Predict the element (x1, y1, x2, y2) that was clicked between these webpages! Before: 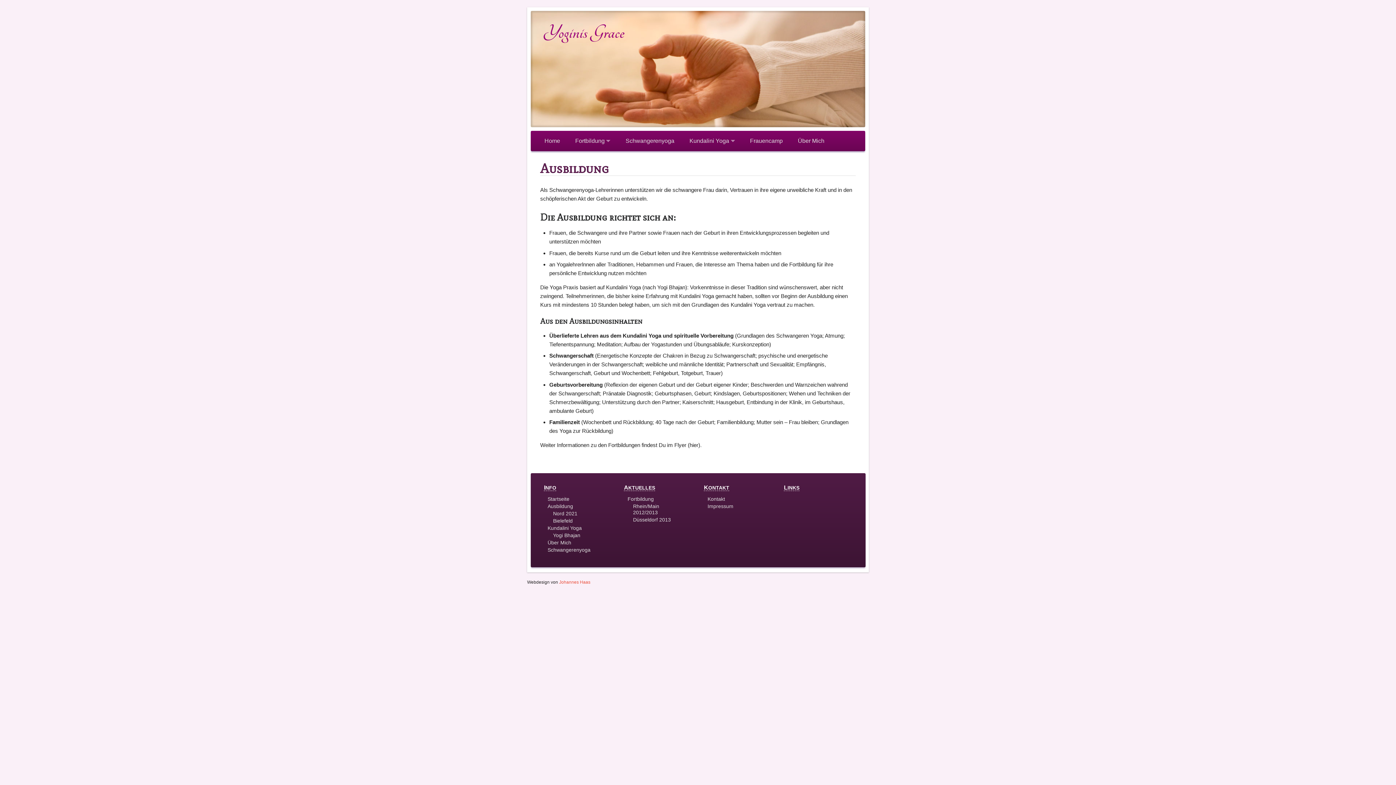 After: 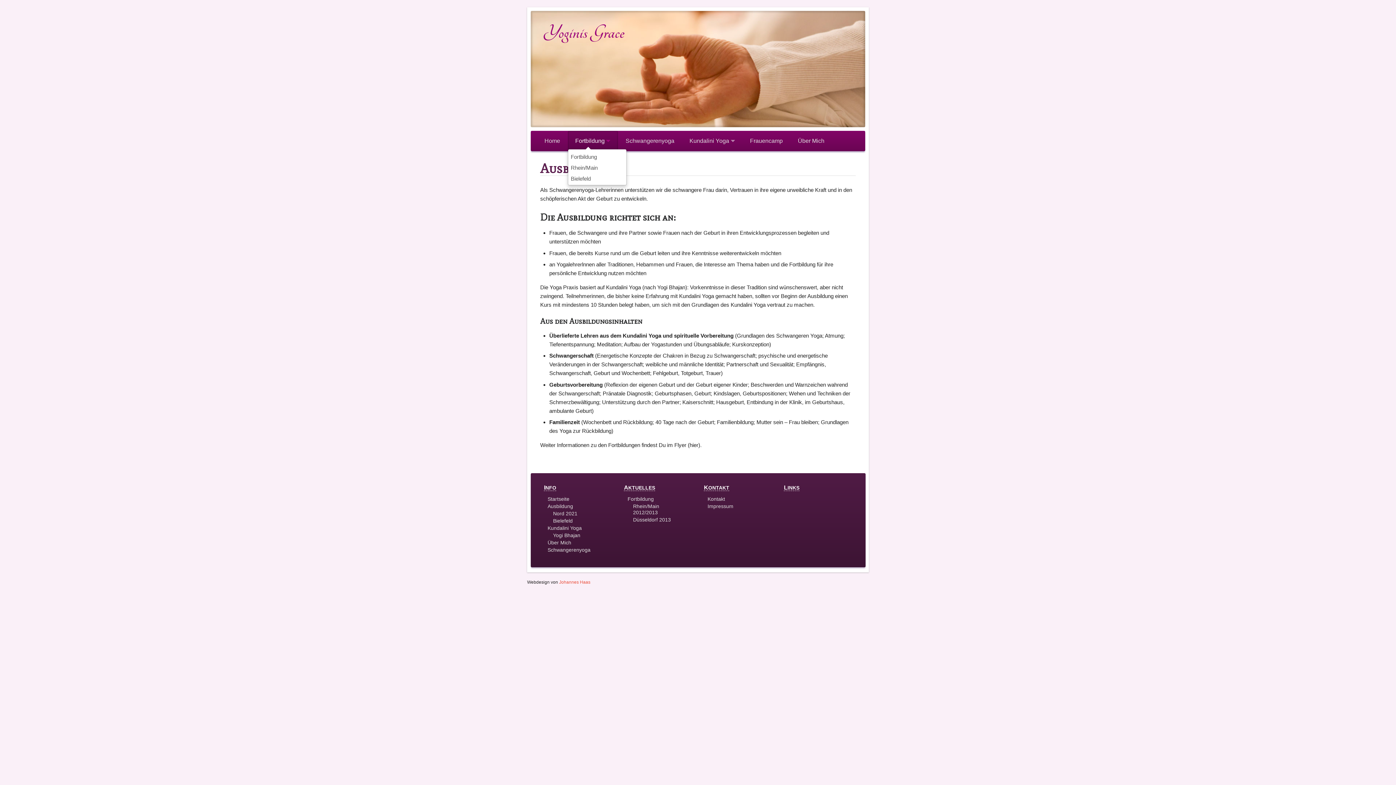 Action: label: Fortbildung  bbox: (567, 130, 618, 151)